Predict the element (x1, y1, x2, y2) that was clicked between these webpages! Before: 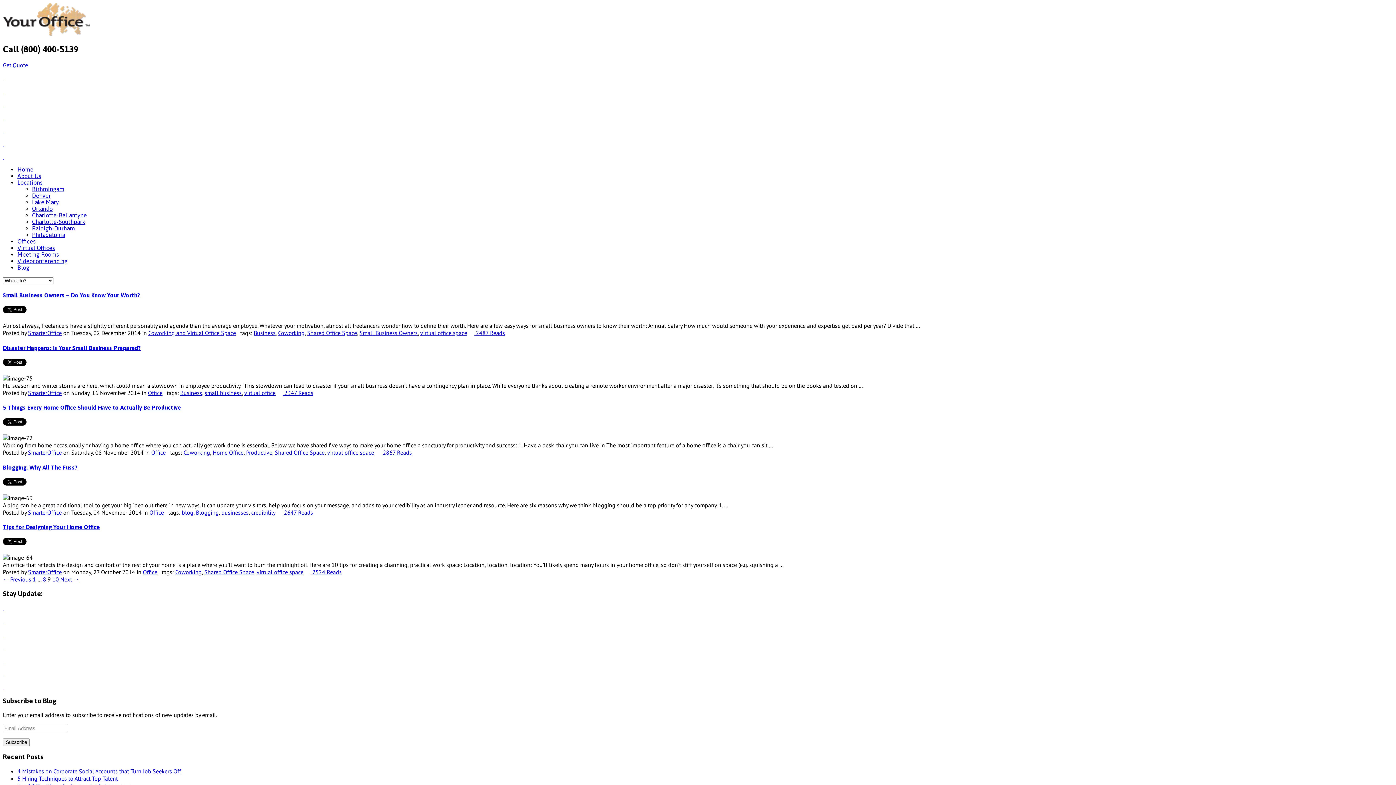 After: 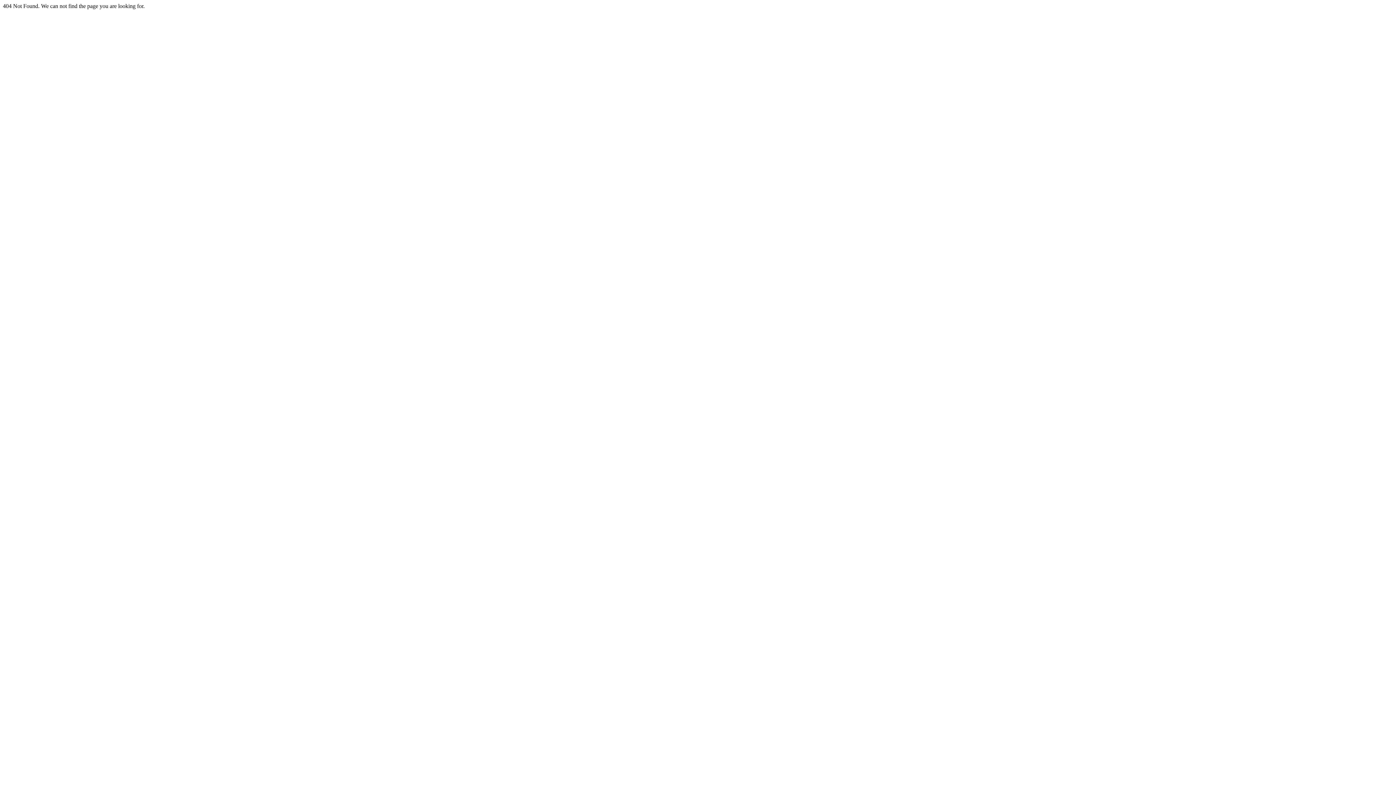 Action: label: Raleigh-Durham
 bbox: (32, 225, 74, 231)